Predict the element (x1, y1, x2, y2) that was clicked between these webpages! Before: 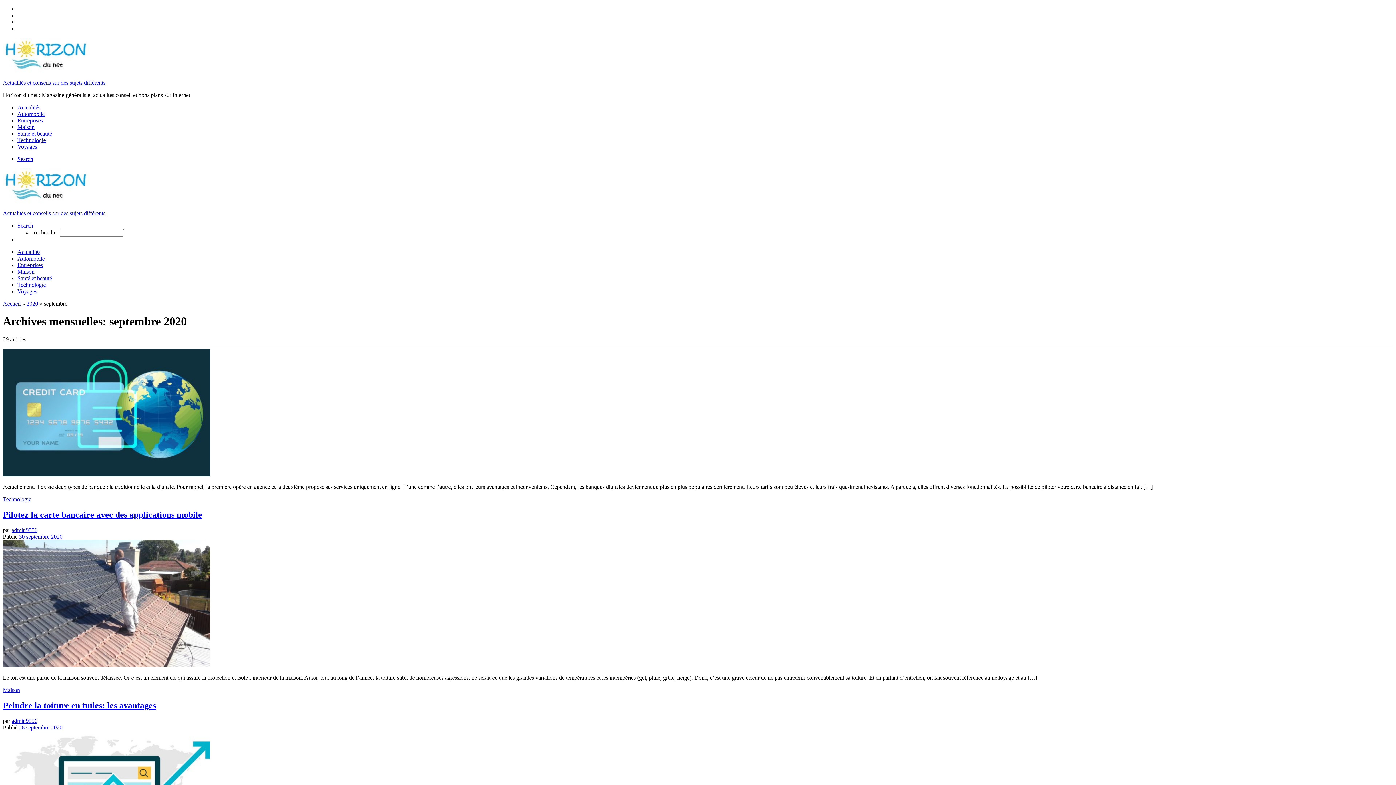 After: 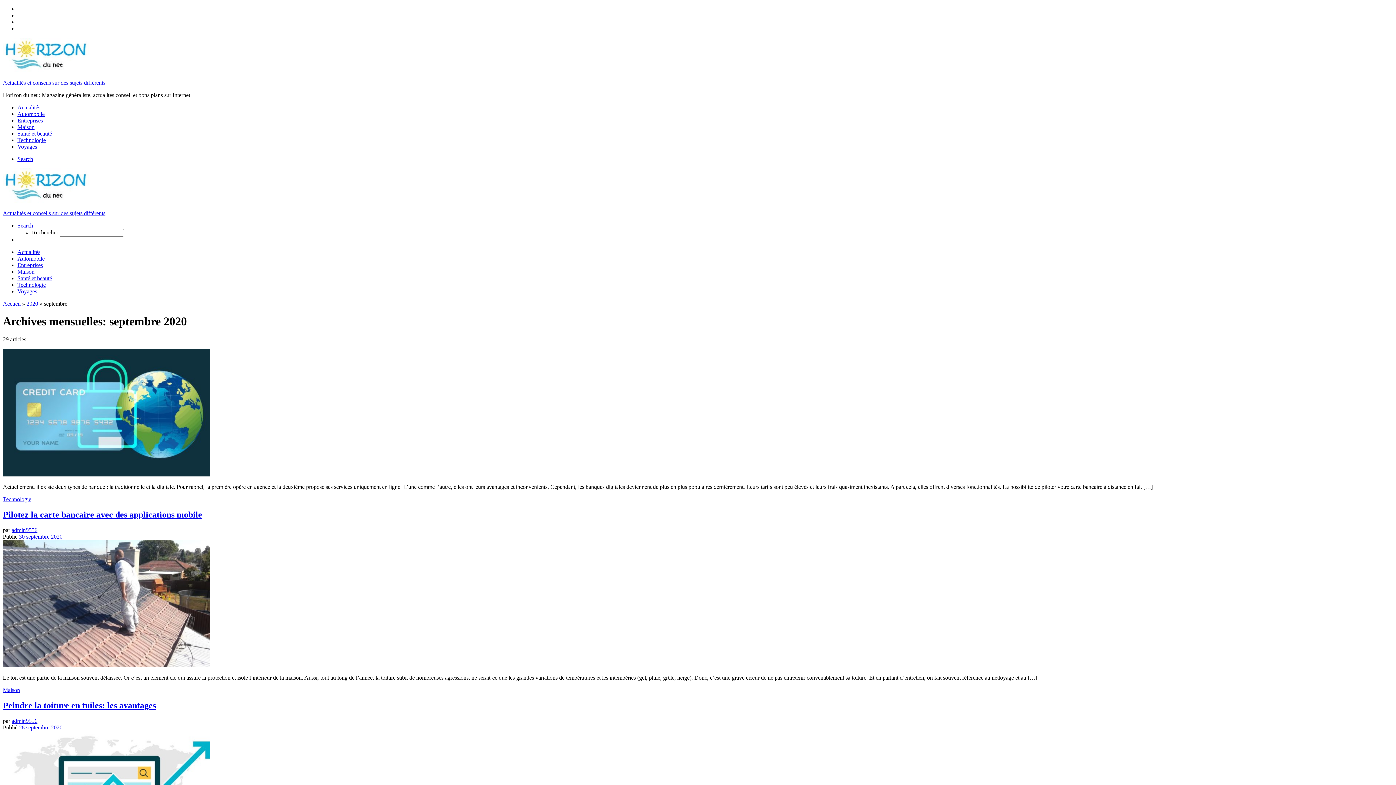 Action: label: Search bbox: (17, 222, 33, 228)